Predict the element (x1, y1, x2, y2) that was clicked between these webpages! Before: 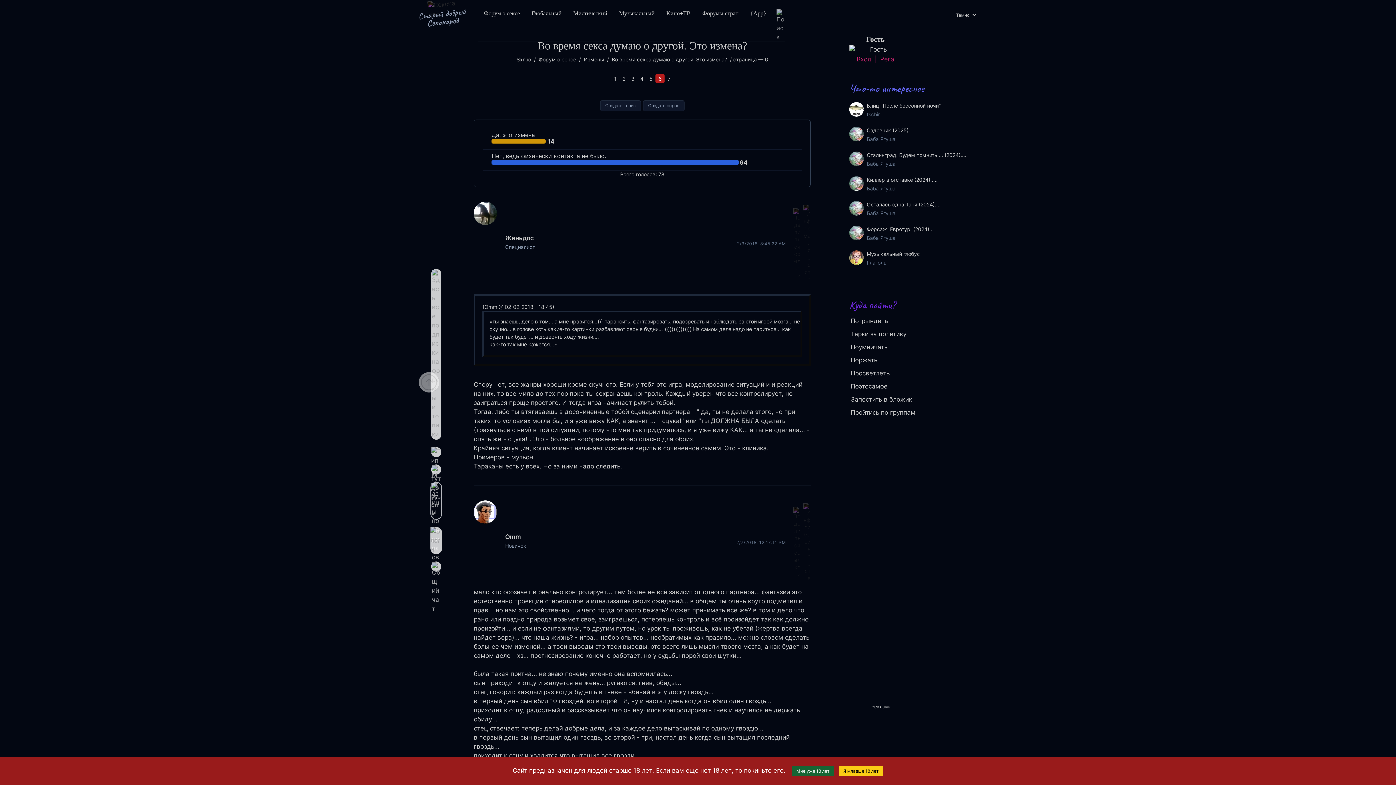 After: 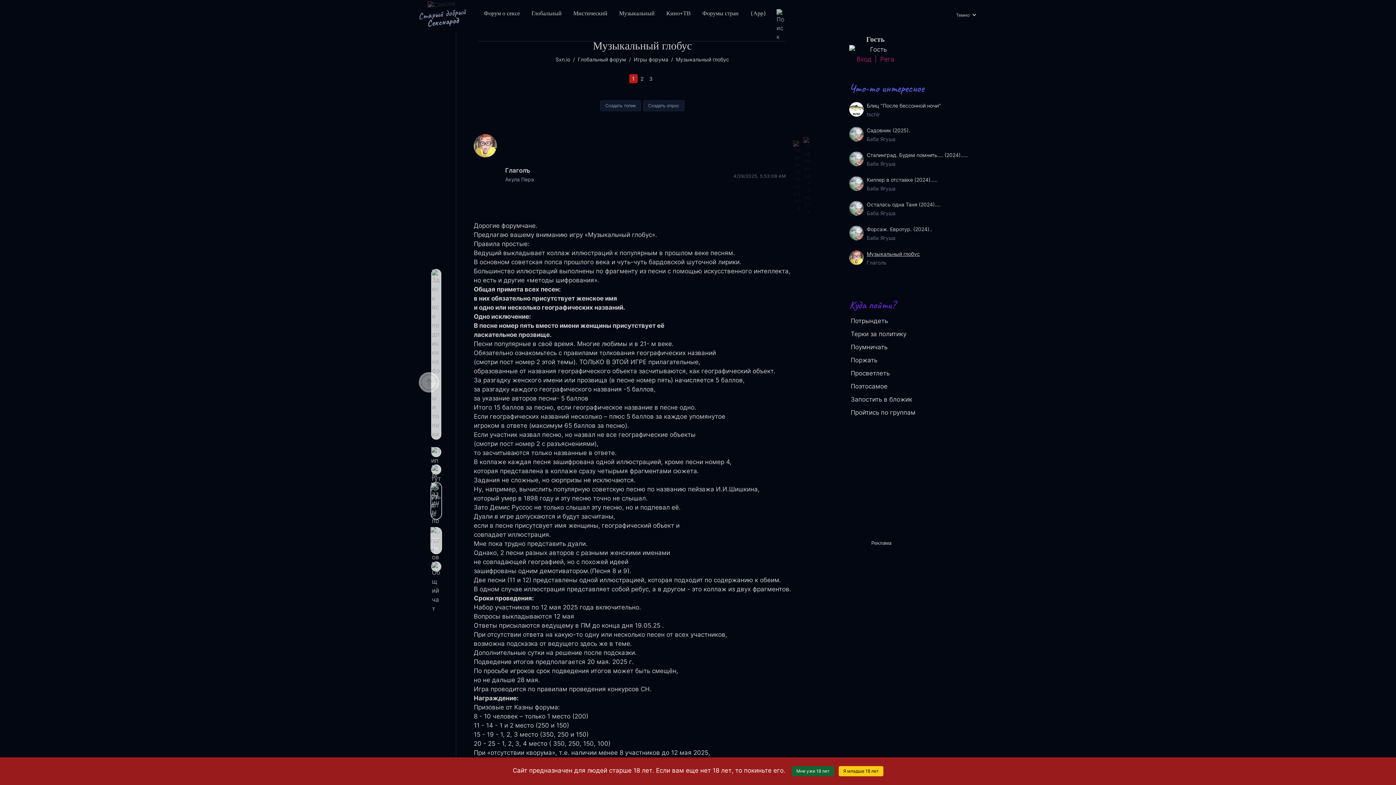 Action: label: Музыкальный глобус bbox: (867, 250, 920, 257)